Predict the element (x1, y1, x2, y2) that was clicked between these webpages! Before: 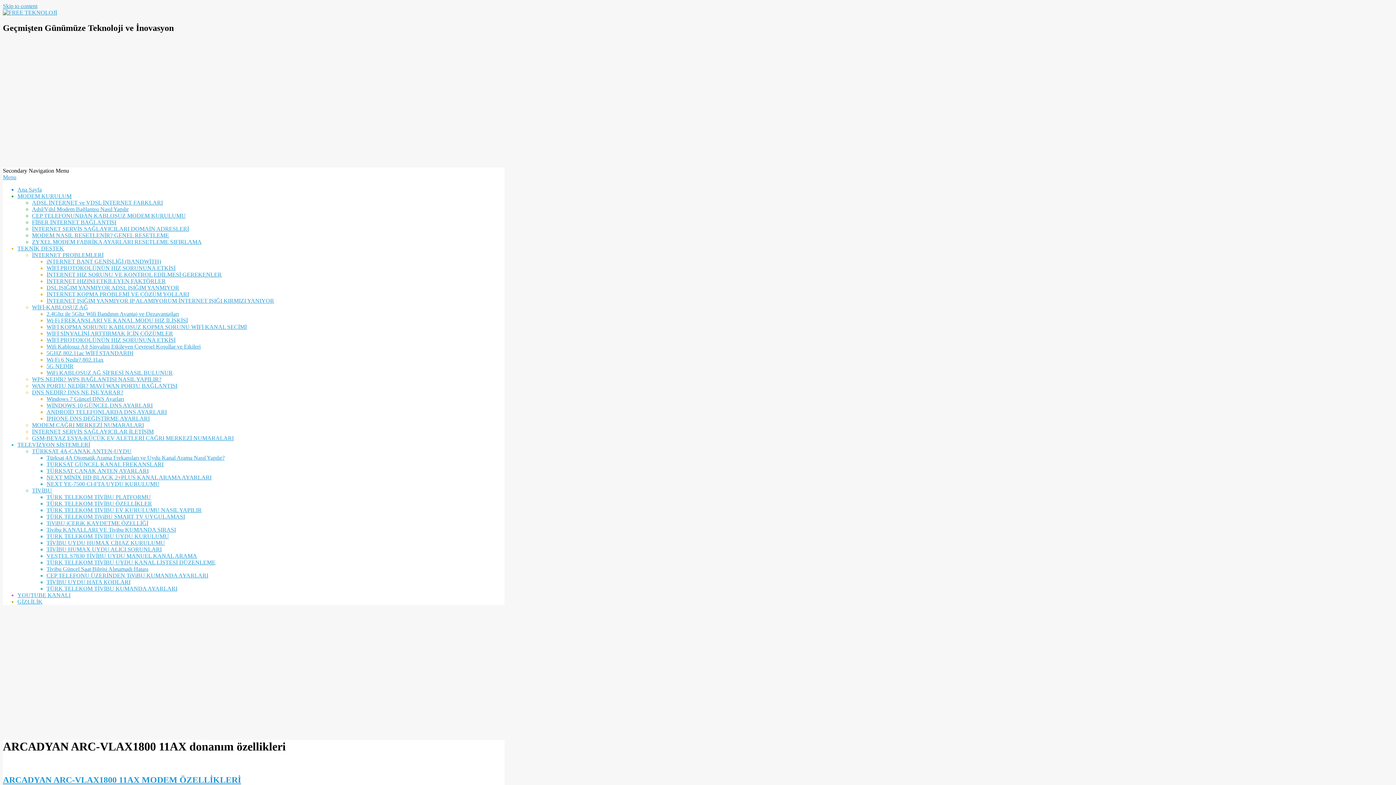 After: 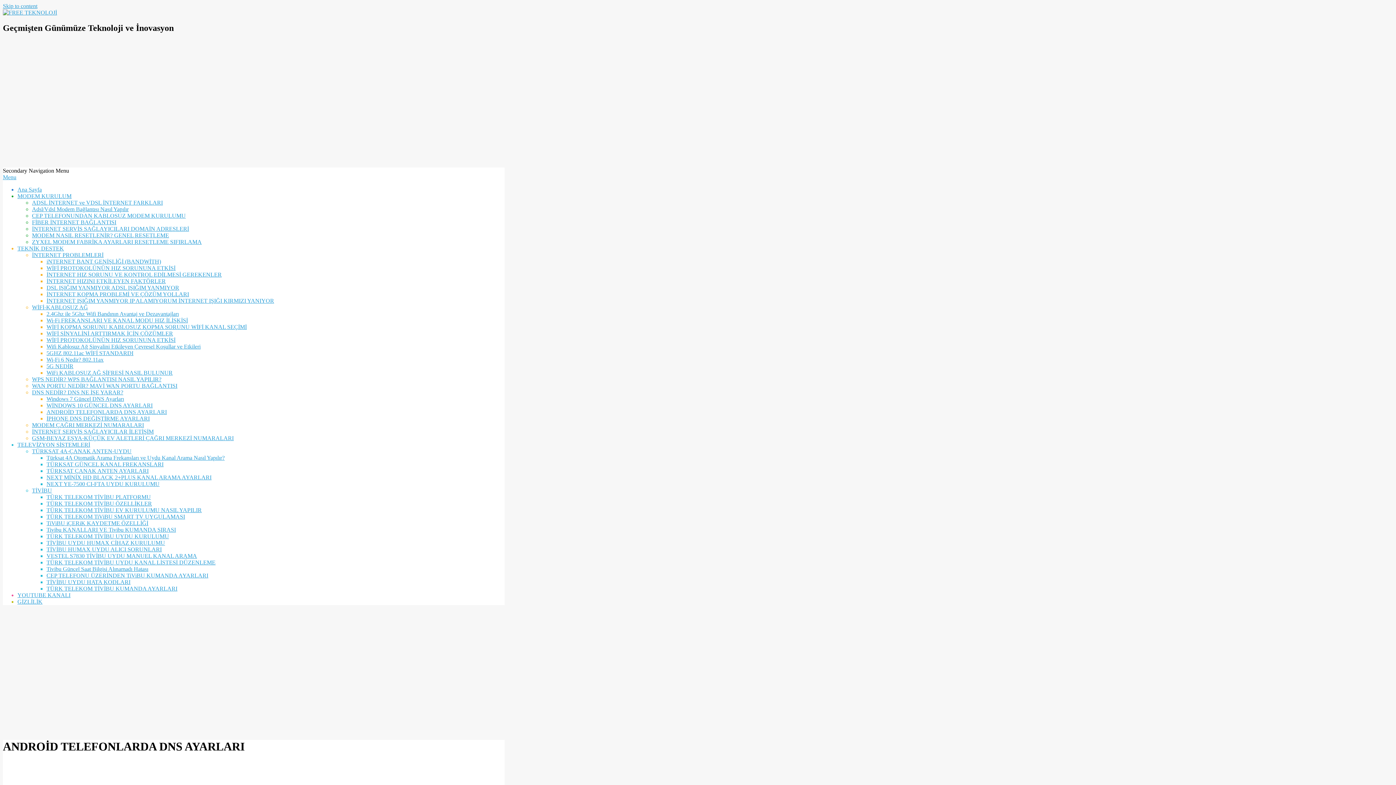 Action: label: ANDROİD TELEFONLARDA DNS AYARLARI bbox: (46, 409, 166, 415)